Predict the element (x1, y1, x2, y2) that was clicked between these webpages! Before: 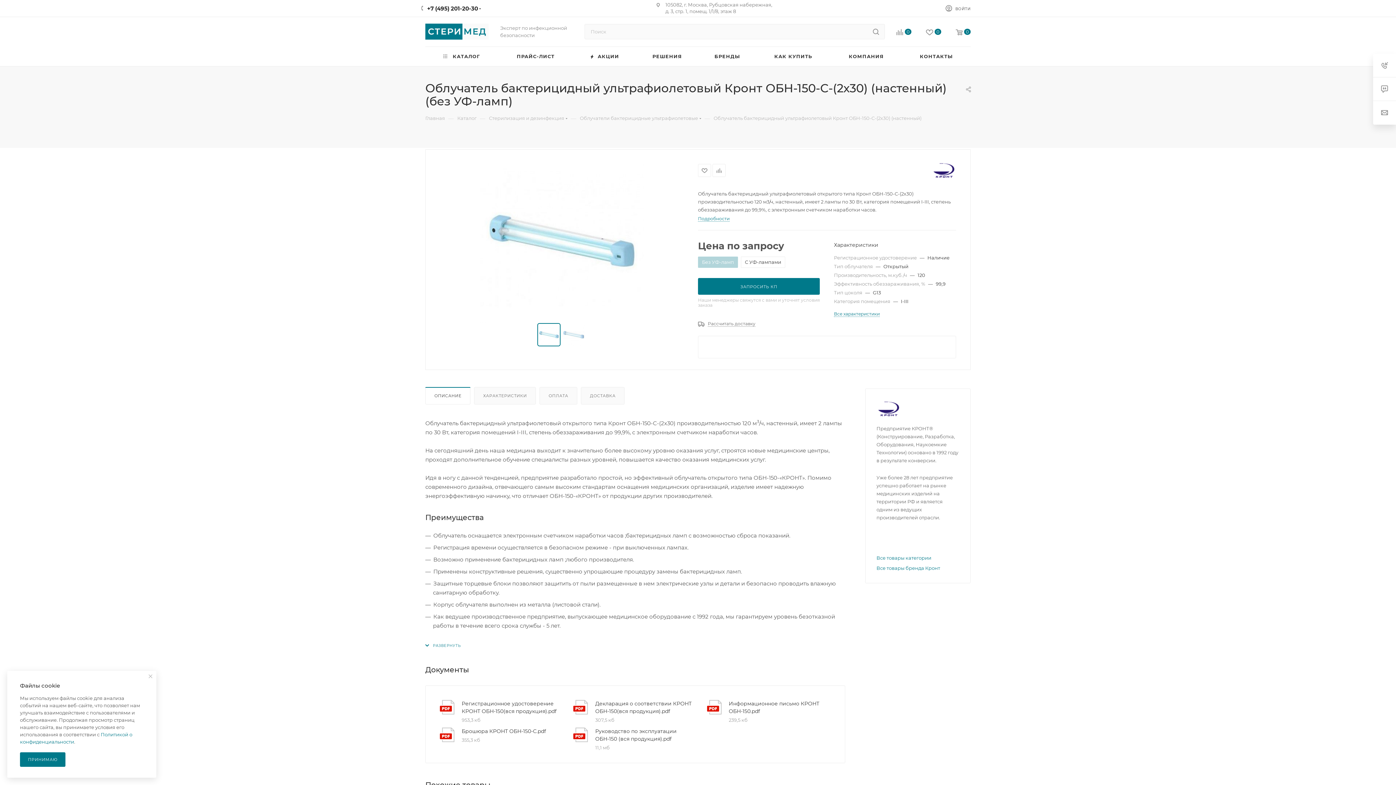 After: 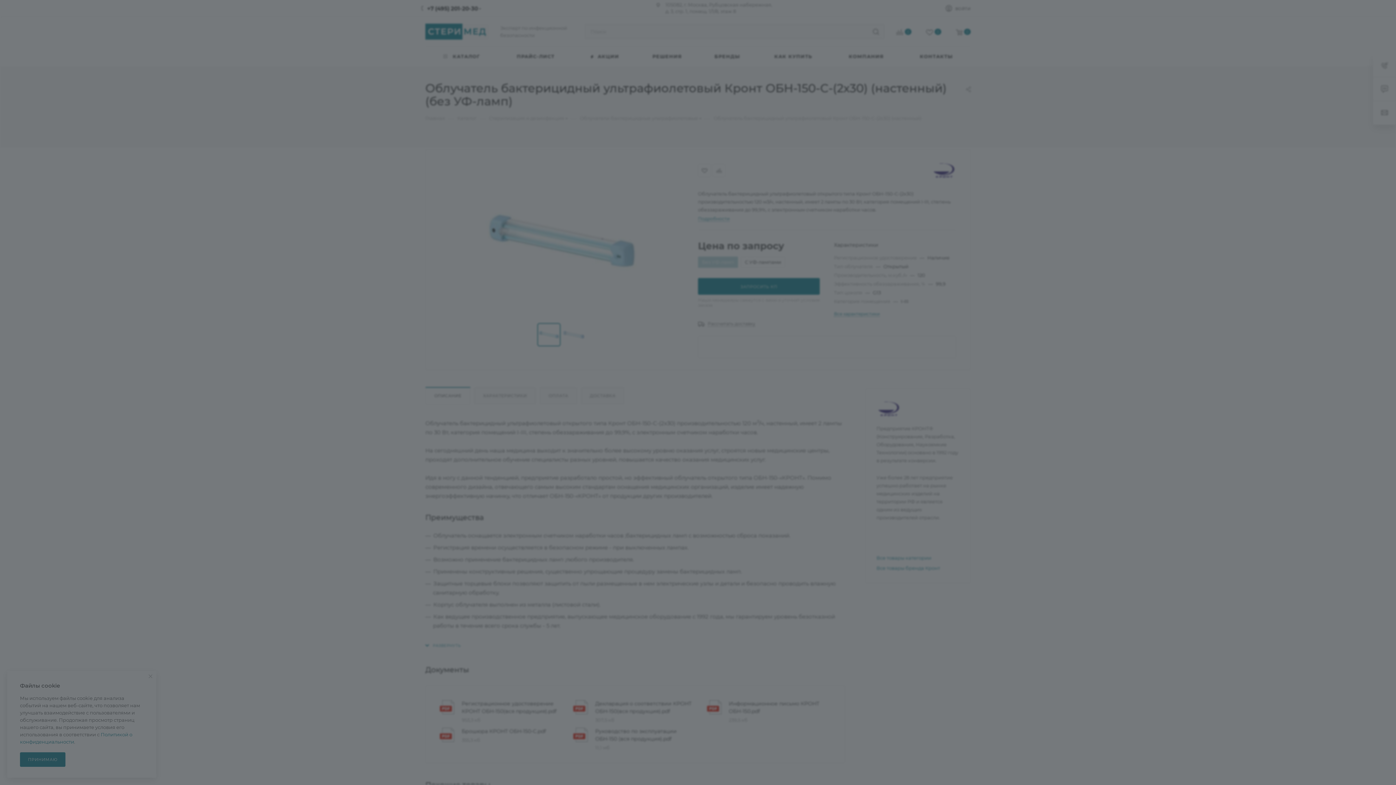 Action: label: ВОЙТИ bbox: (945, 4, 970, 13)